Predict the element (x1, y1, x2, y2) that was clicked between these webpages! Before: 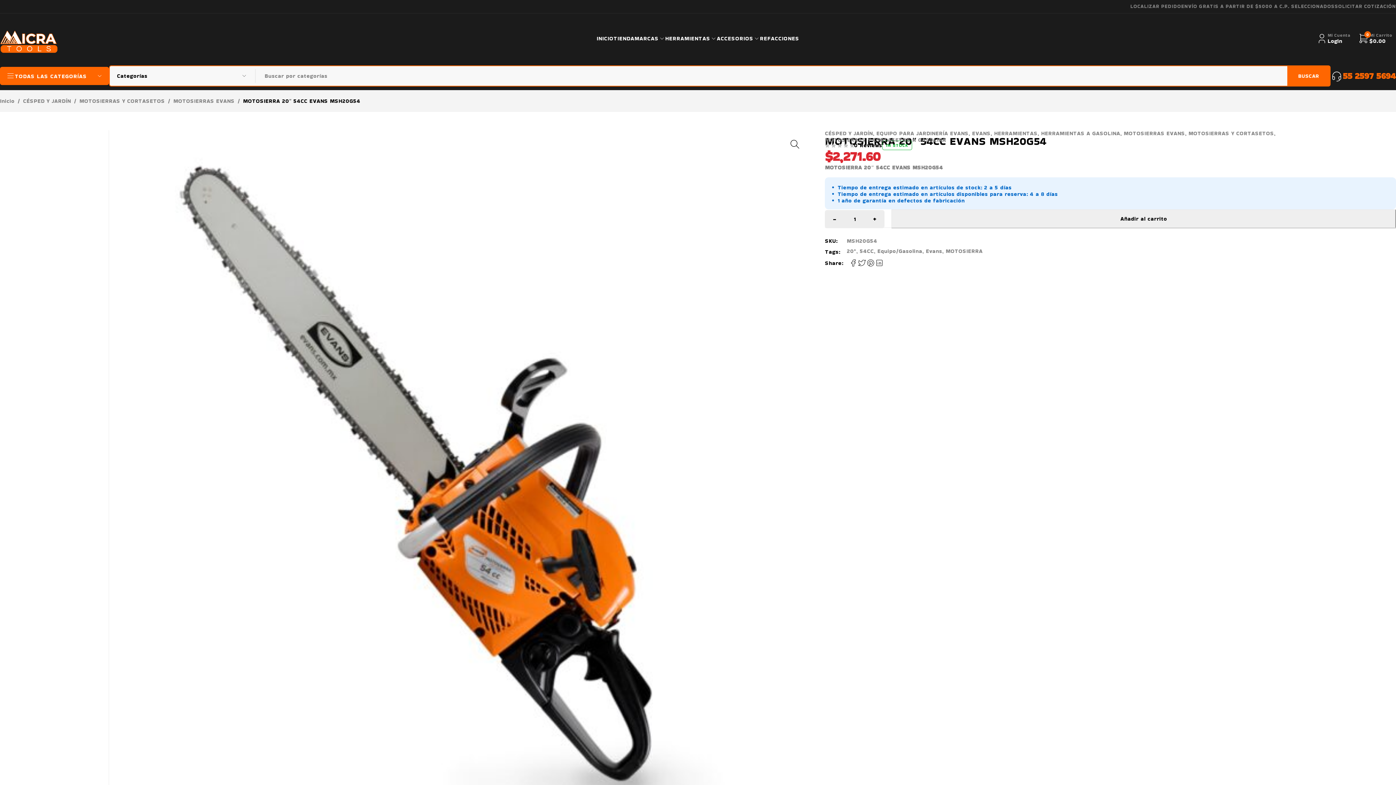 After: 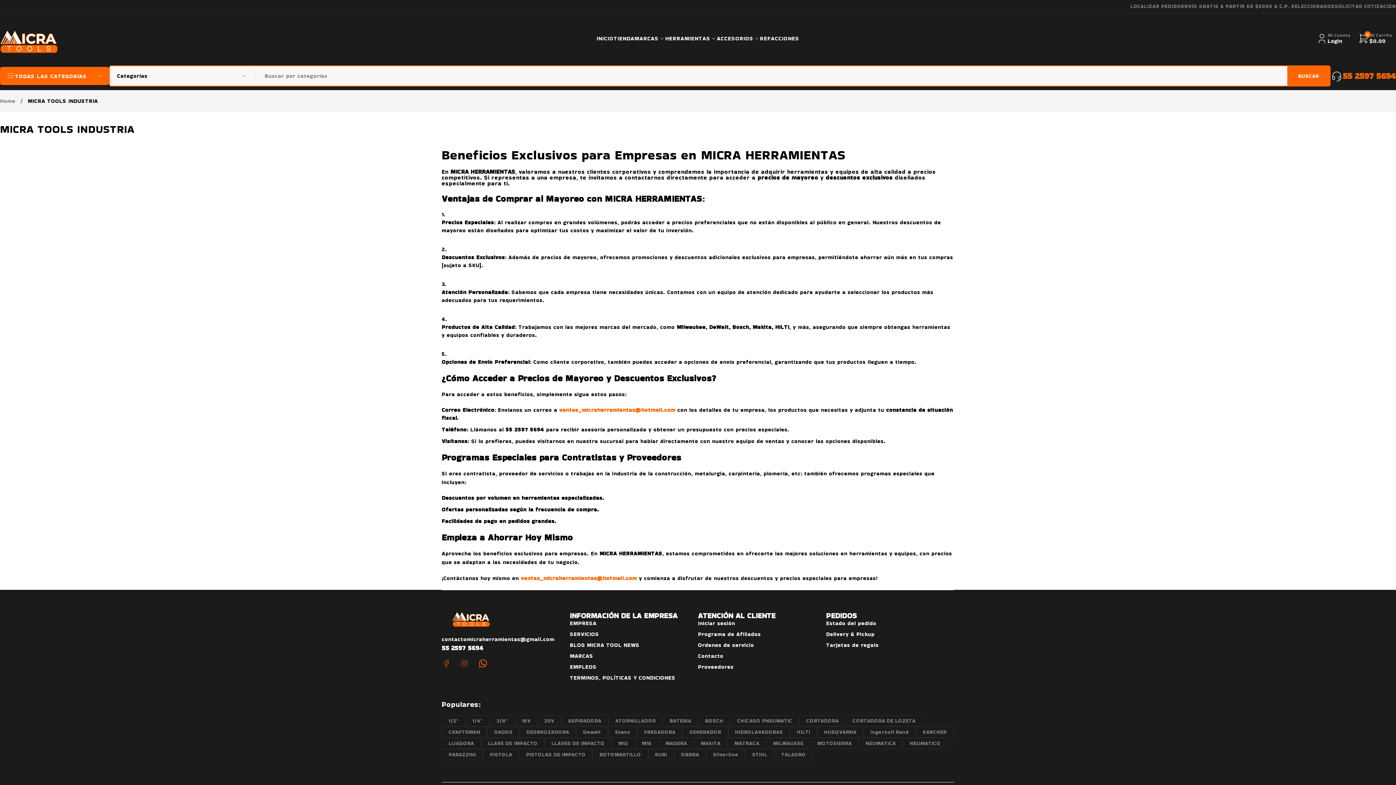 Action: bbox: (1335, 3, 1396, 9) label: SOLICITAR COTIZACIÓN